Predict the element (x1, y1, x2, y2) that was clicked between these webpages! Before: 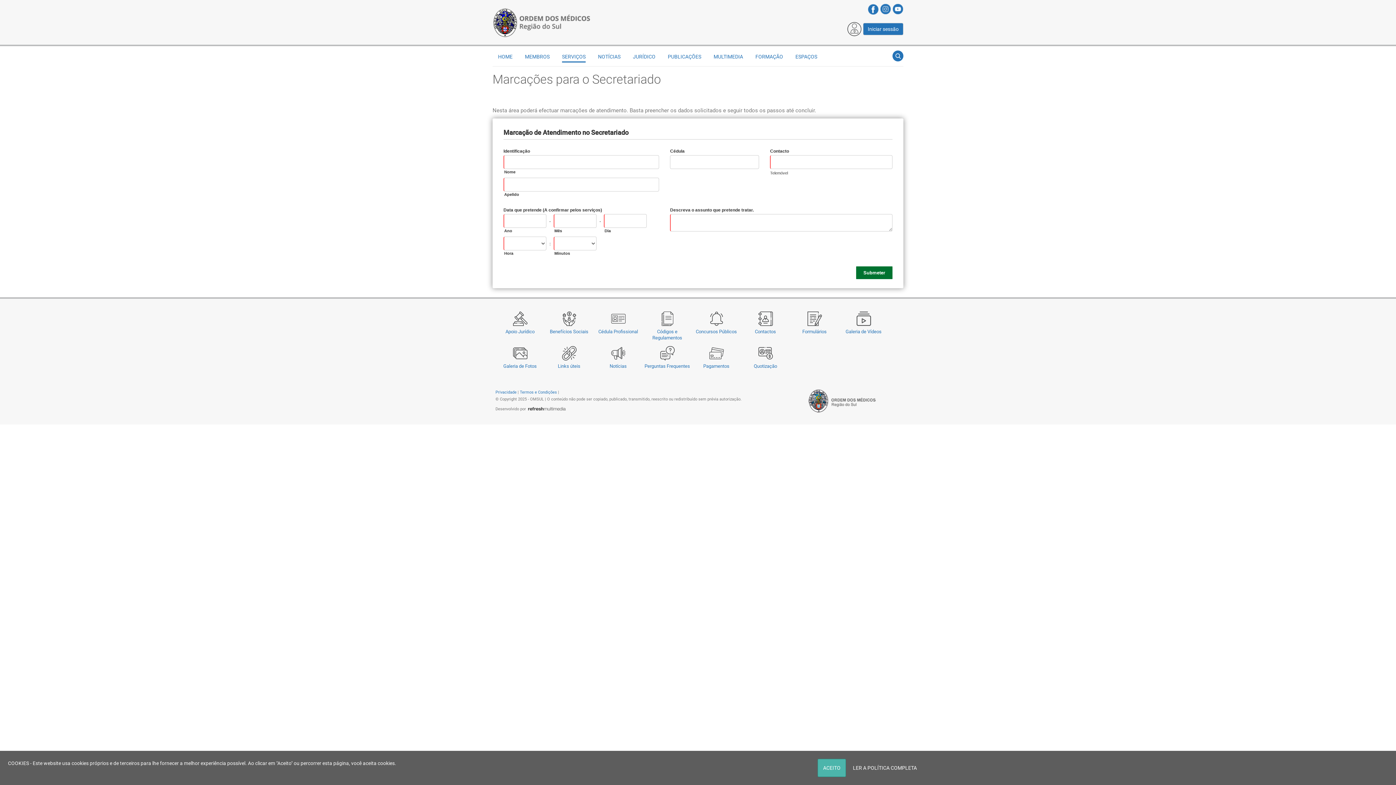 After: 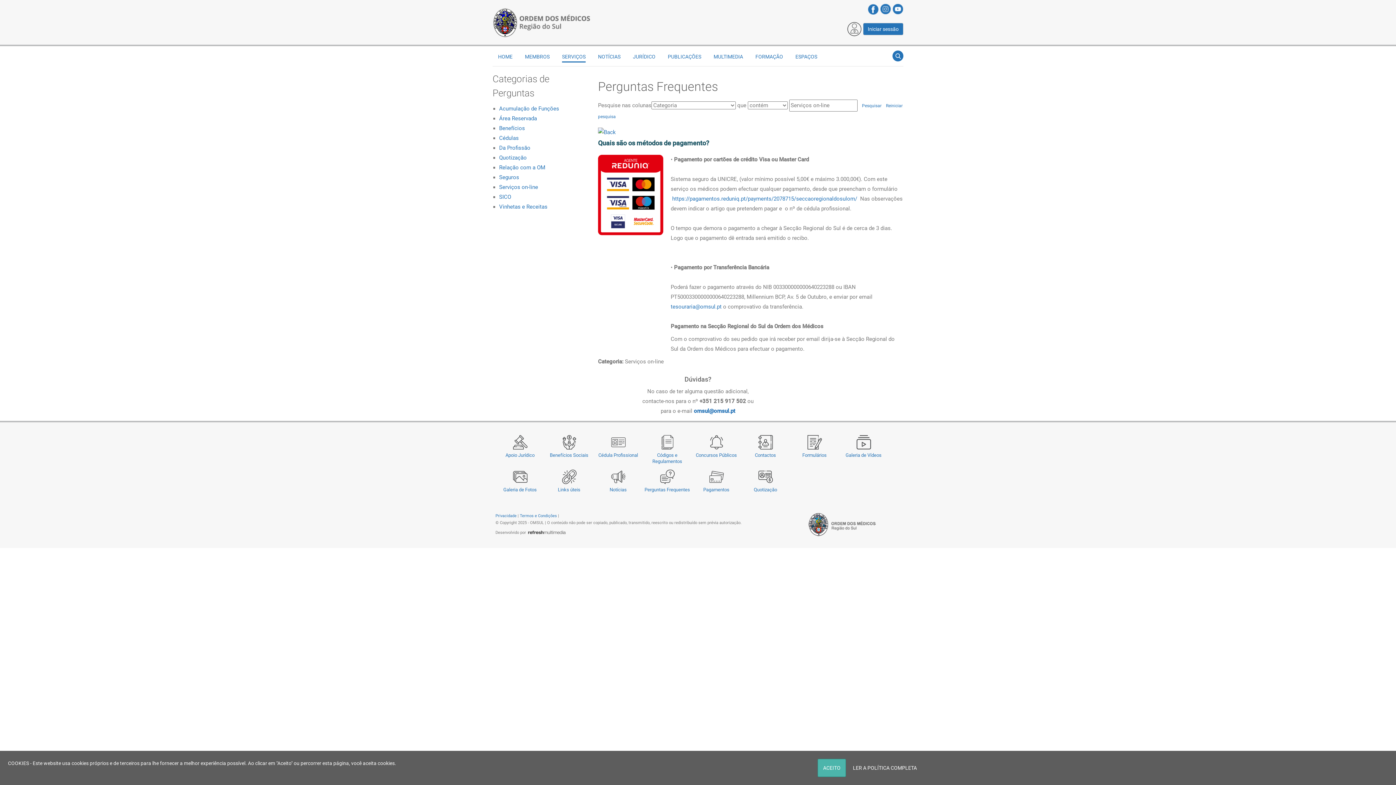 Action: bbox: (703, 363, 729, 369) label: Pagamentos